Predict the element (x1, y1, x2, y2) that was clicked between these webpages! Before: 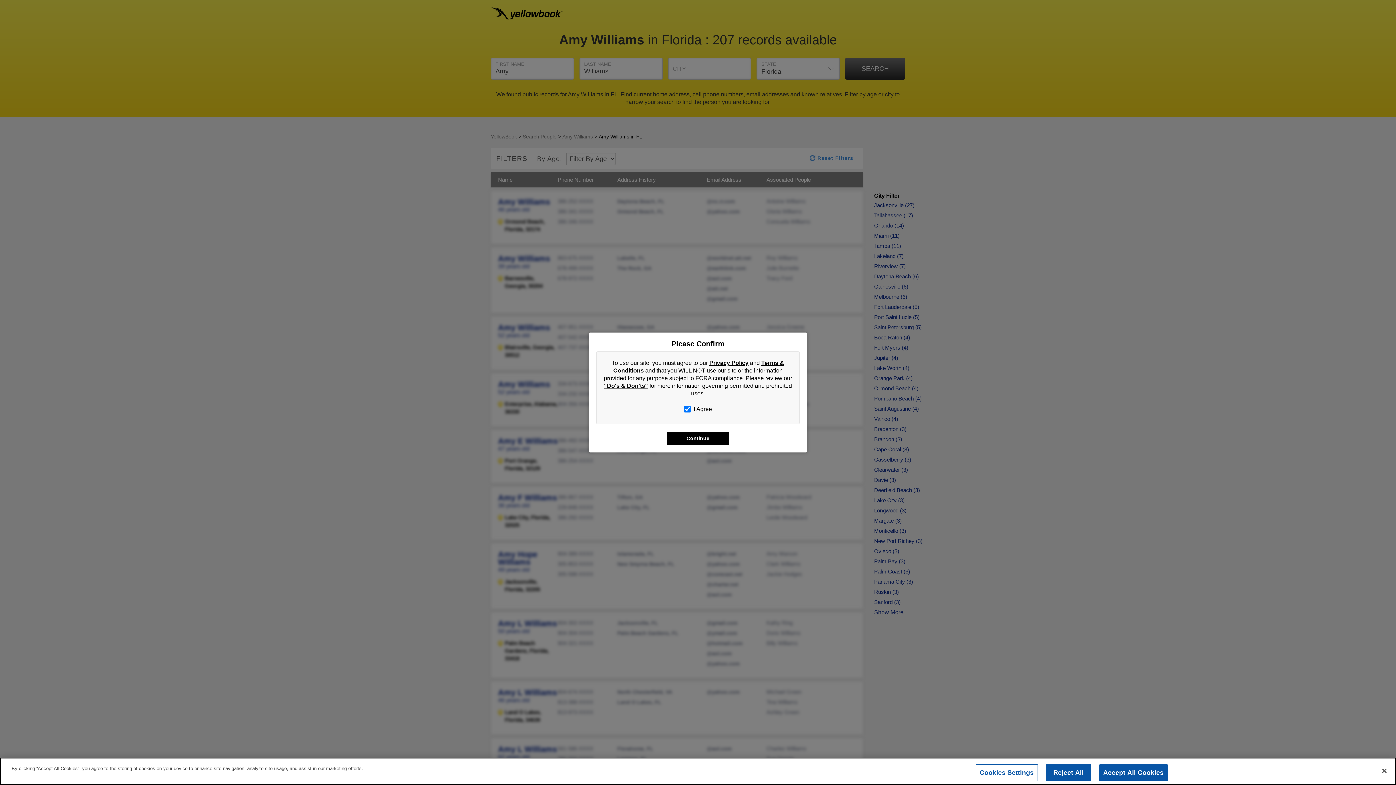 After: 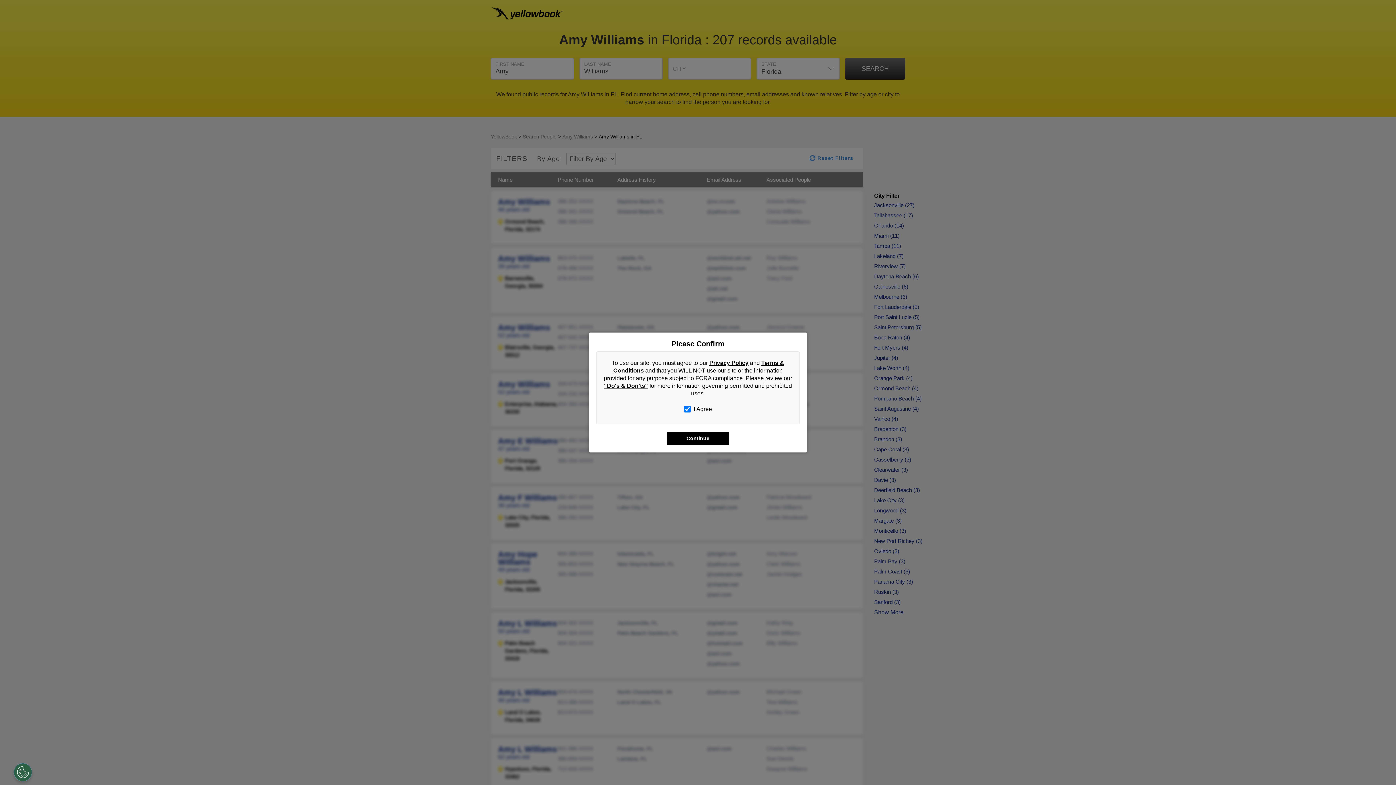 Action: bbox: (1376, 763, 1392, 779) label: Close